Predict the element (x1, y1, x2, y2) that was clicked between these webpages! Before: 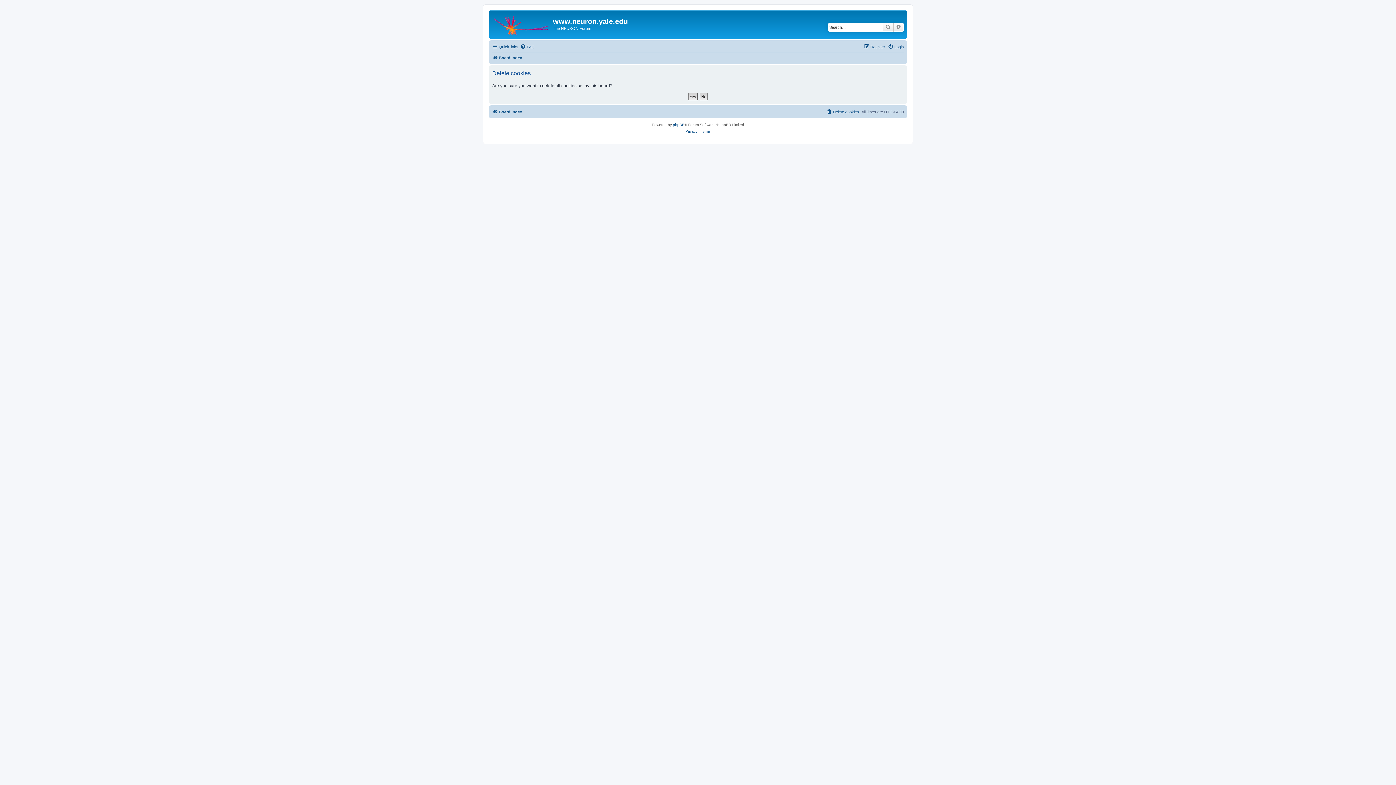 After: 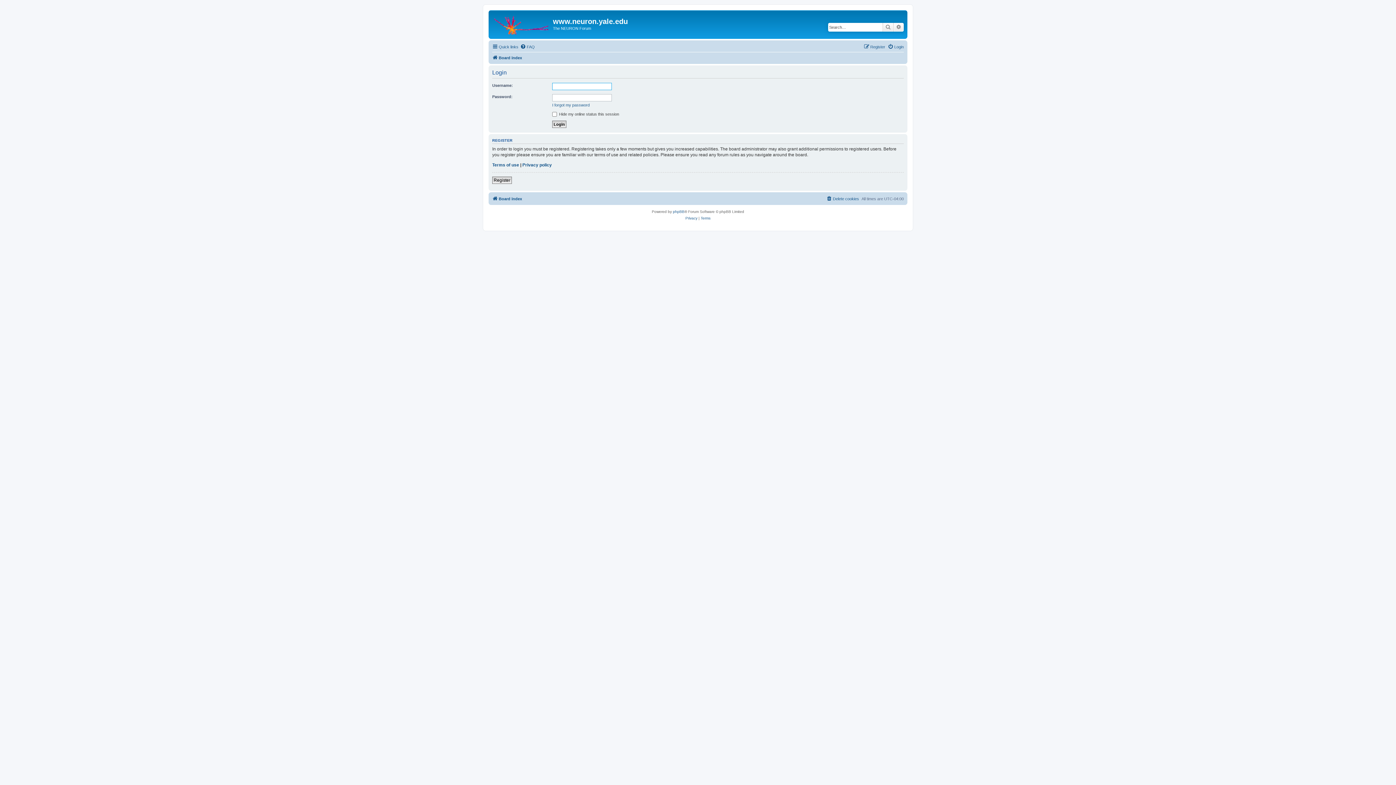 Action: bbox: (888, 42, 904, 51) label: Login